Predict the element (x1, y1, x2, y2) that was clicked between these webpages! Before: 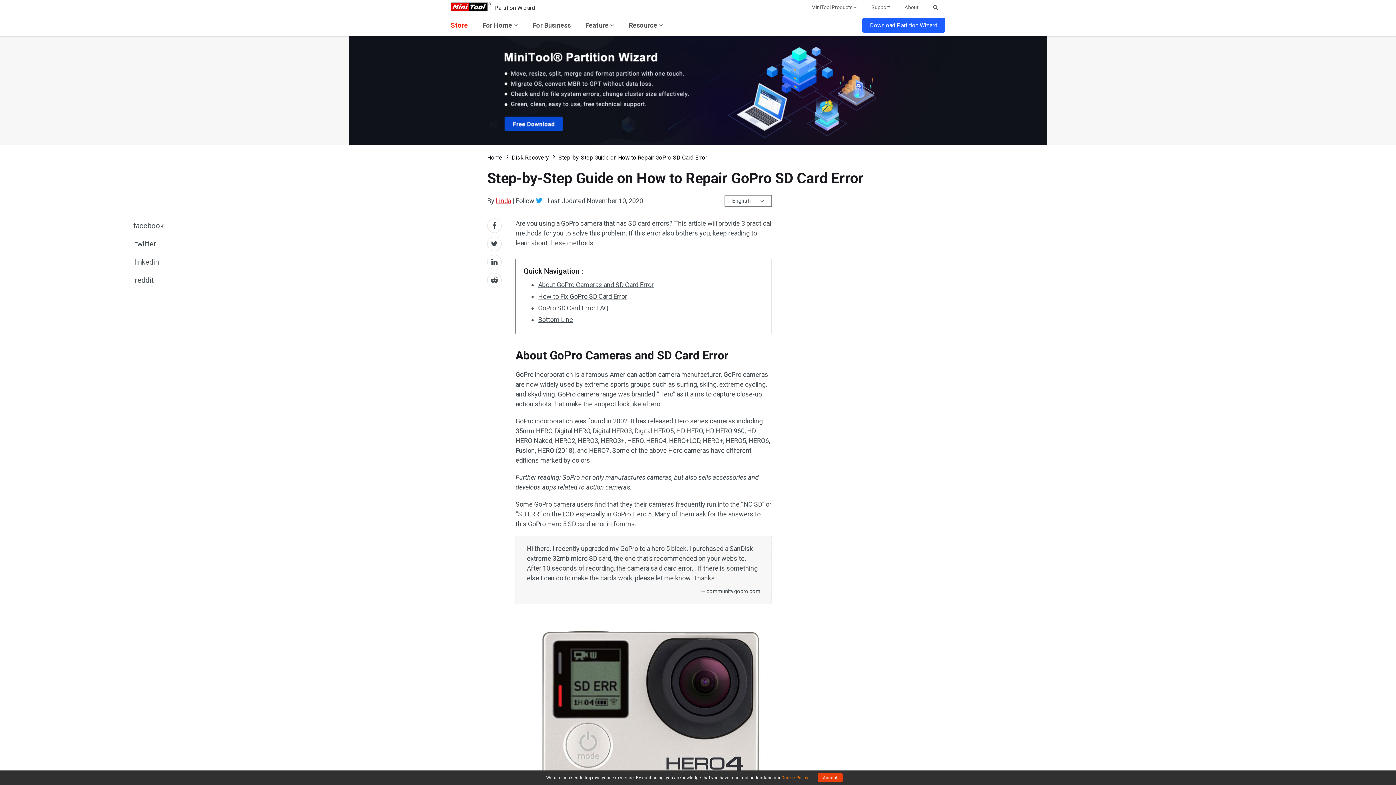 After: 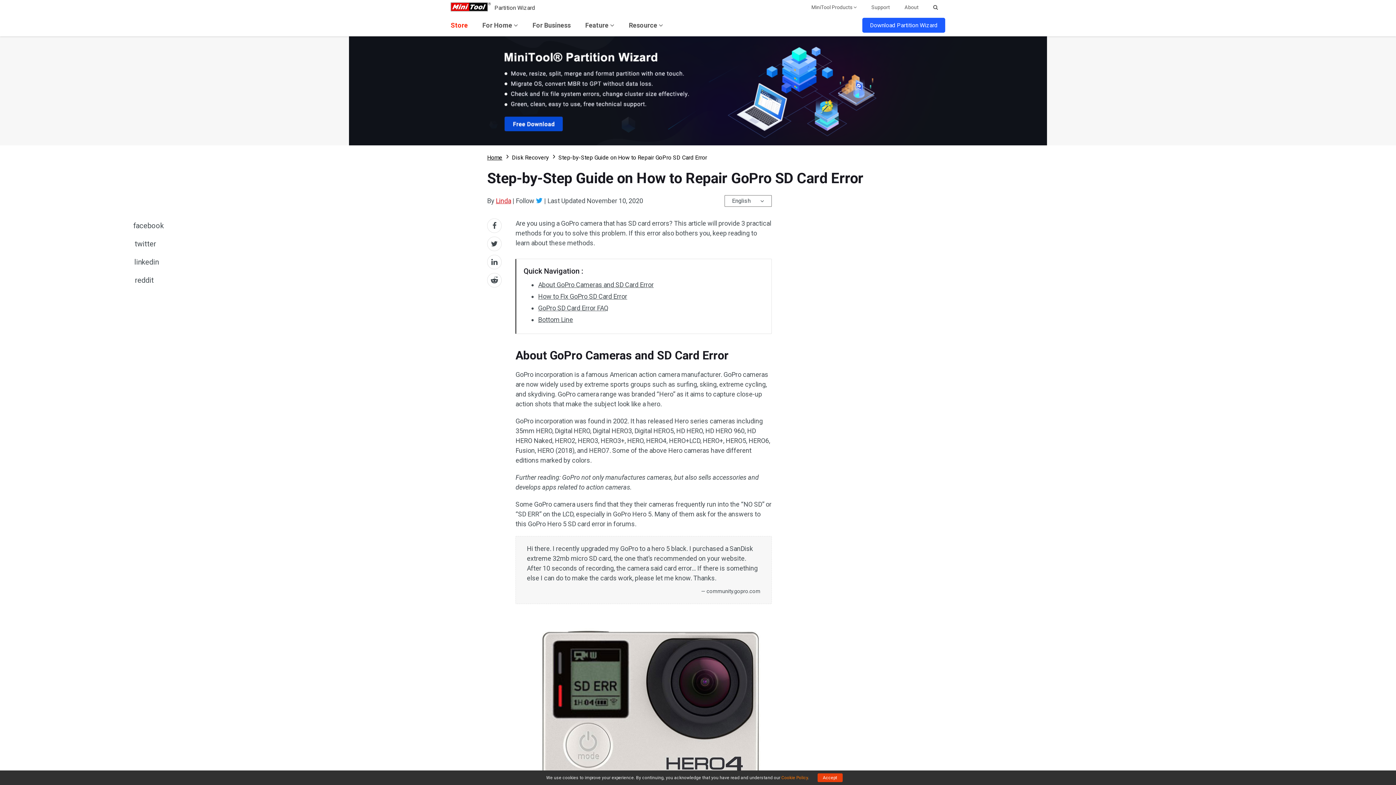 Action: label: Disk Recovery bbox: (512, 152, 549, 162)